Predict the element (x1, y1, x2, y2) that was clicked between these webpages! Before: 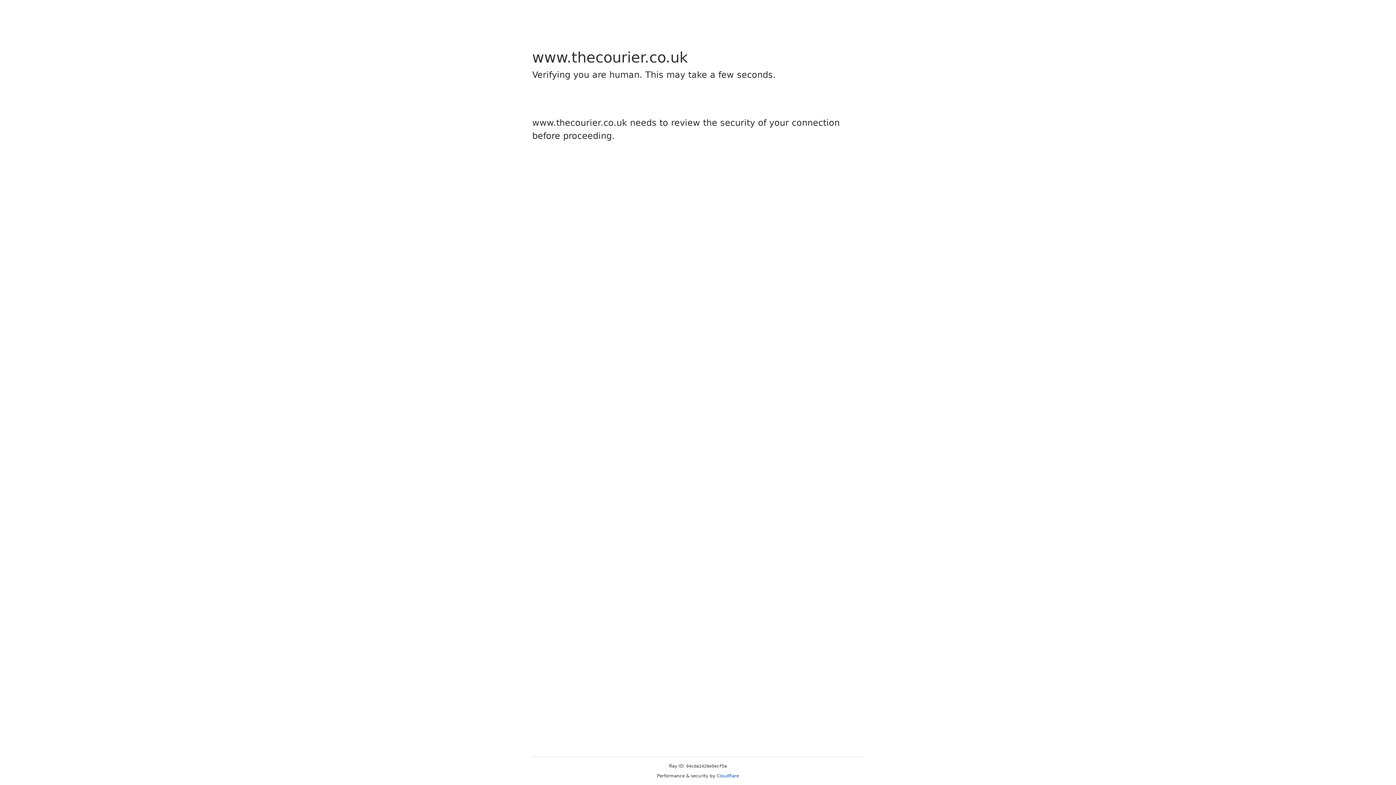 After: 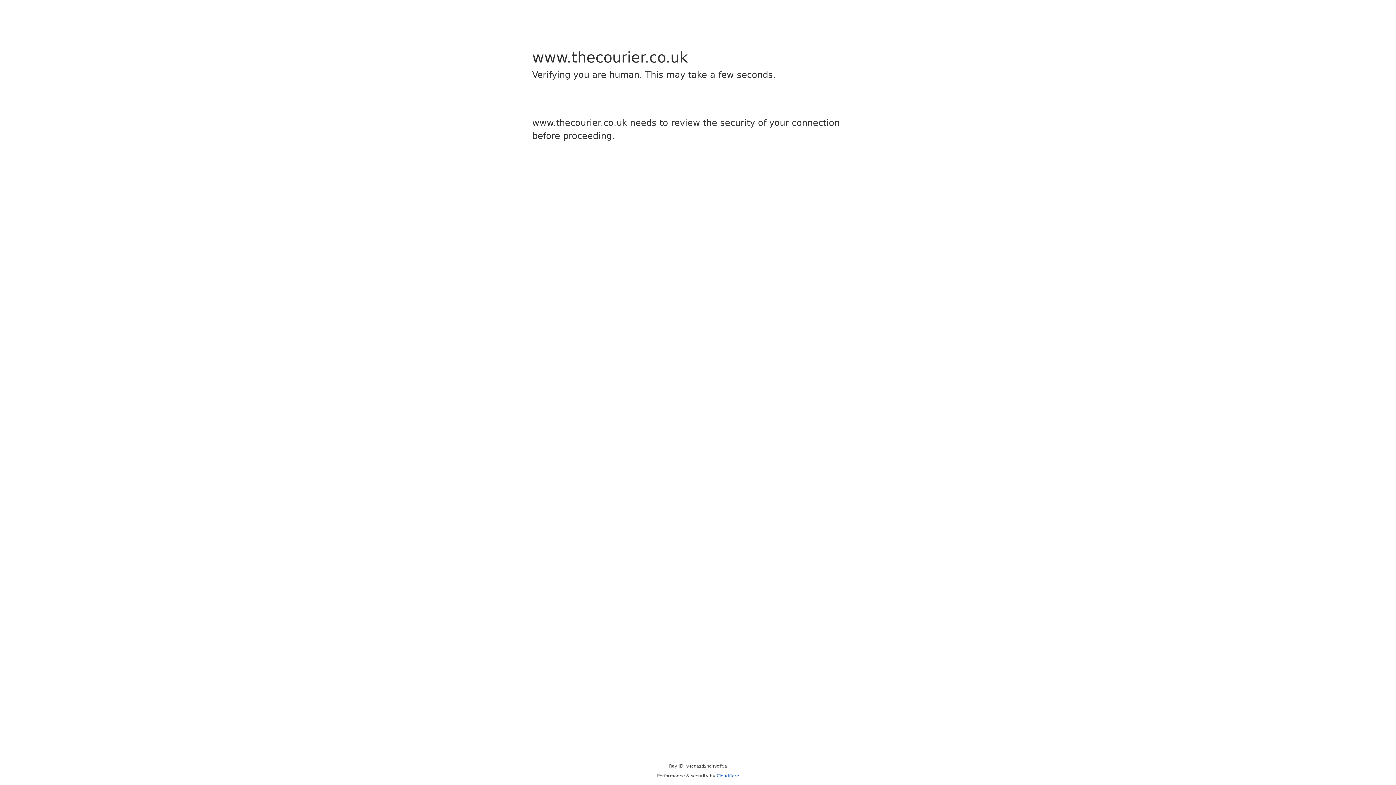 Action: bbox: (716, 773, 739, 778) label: Cloudflare